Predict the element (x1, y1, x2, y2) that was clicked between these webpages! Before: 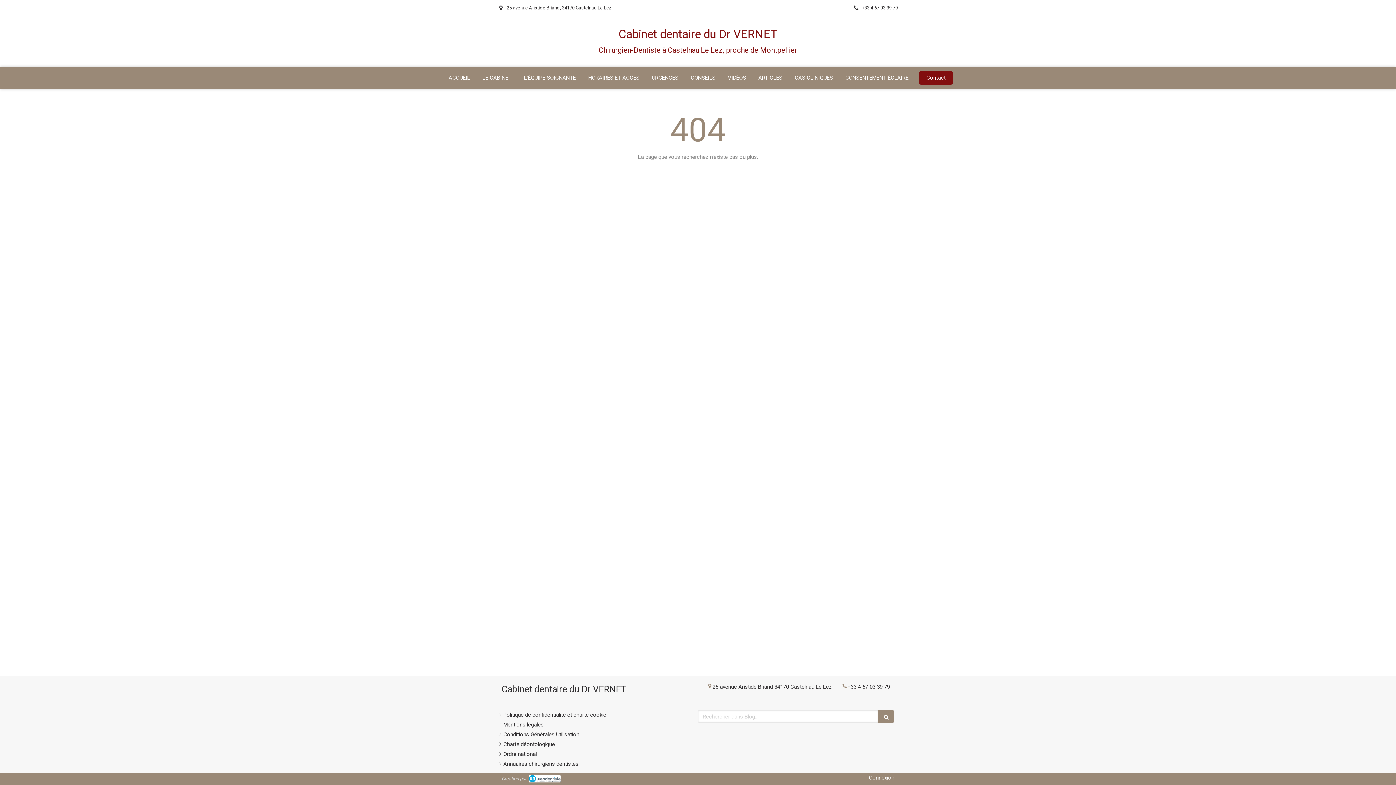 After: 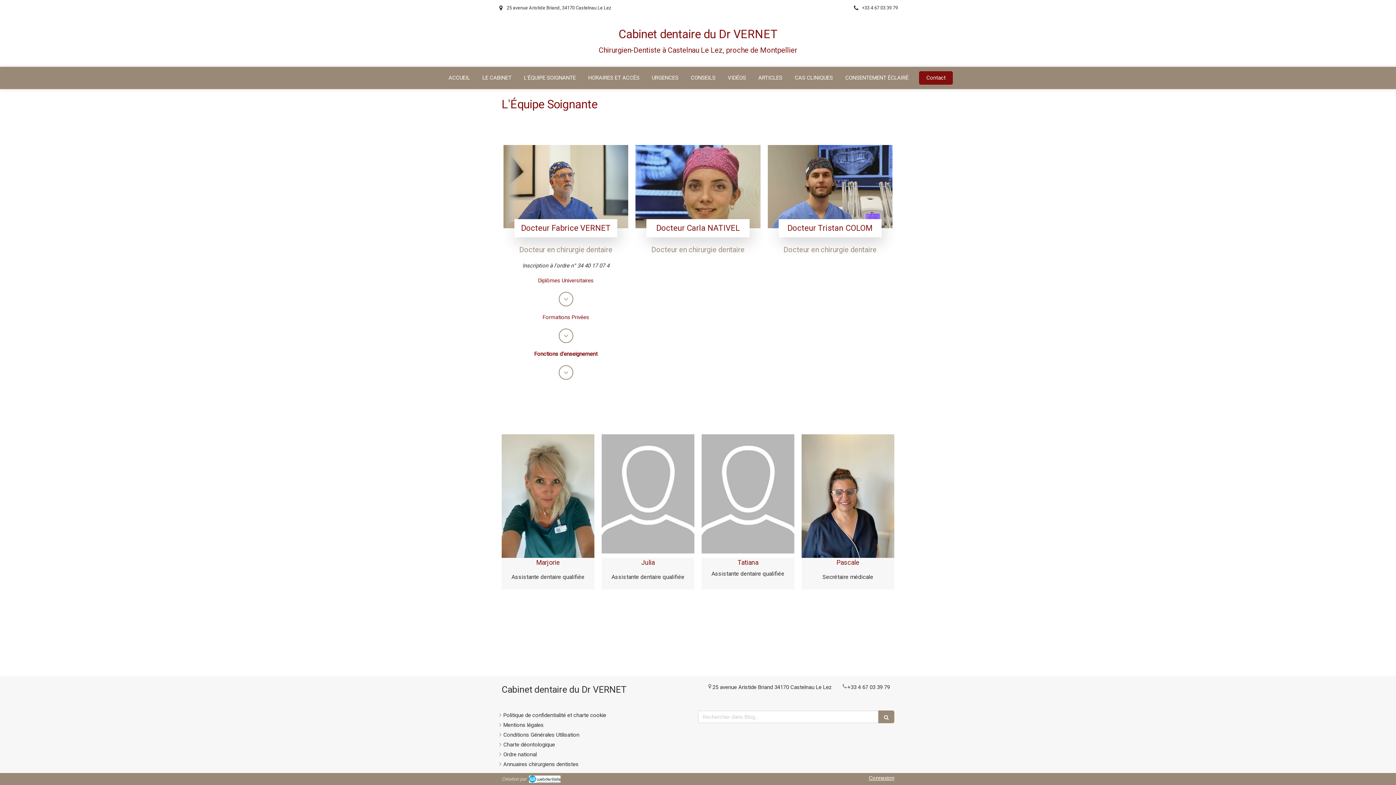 Action: label: L'ÉQUIPE SOIGNANTE bbox: (518, 66, 581, 89)